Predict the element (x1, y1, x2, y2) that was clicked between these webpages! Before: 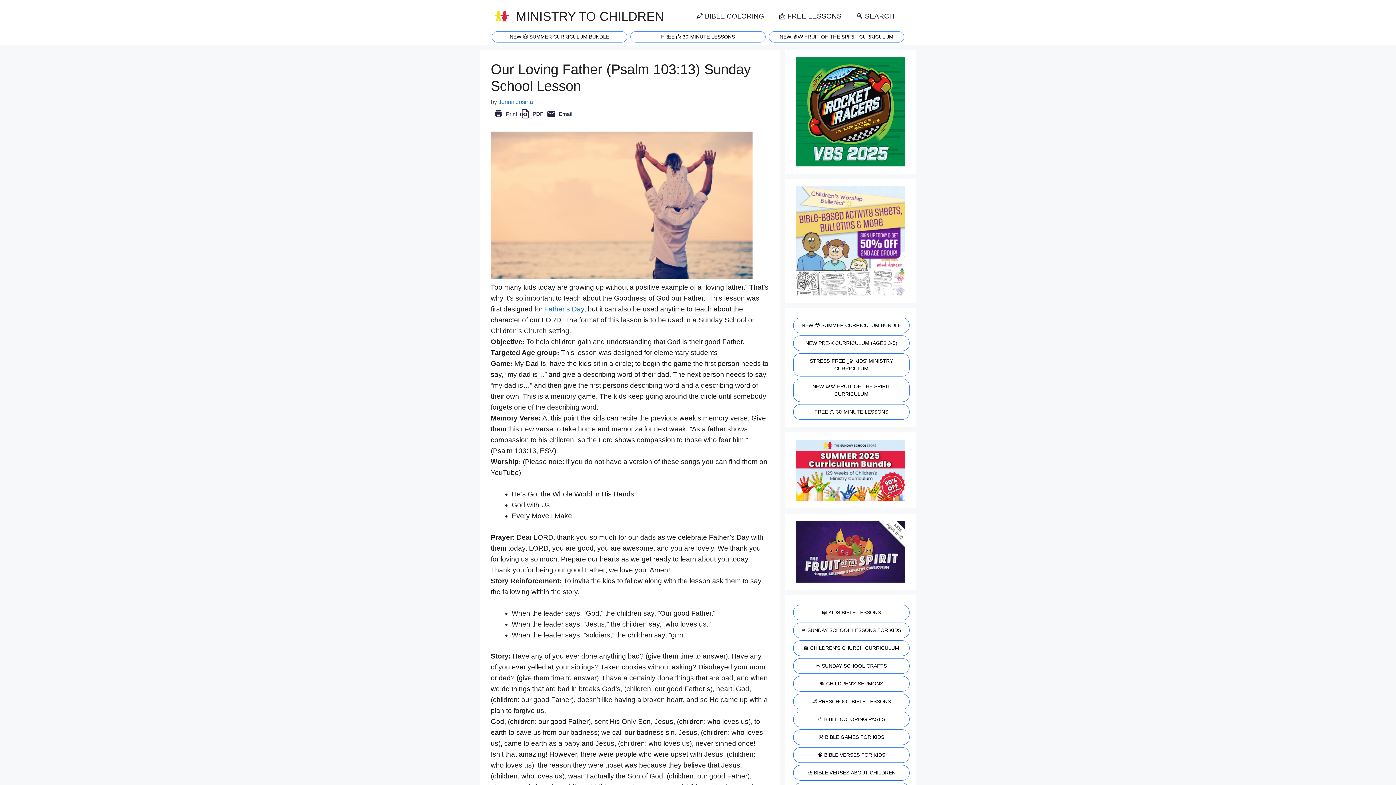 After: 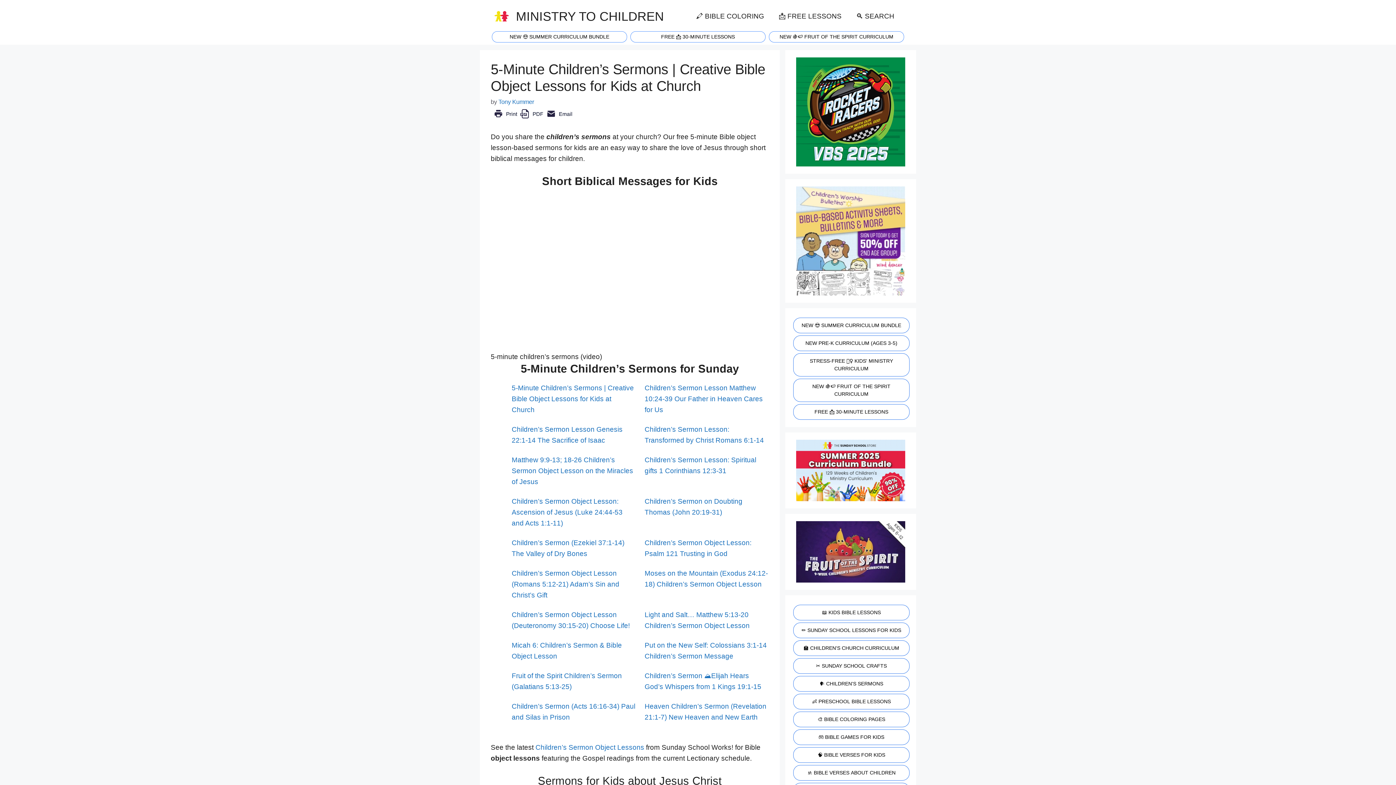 Action: bbox: (793, 676, 909, 692) label: 🗣️ CHILDREN'S SERMONS